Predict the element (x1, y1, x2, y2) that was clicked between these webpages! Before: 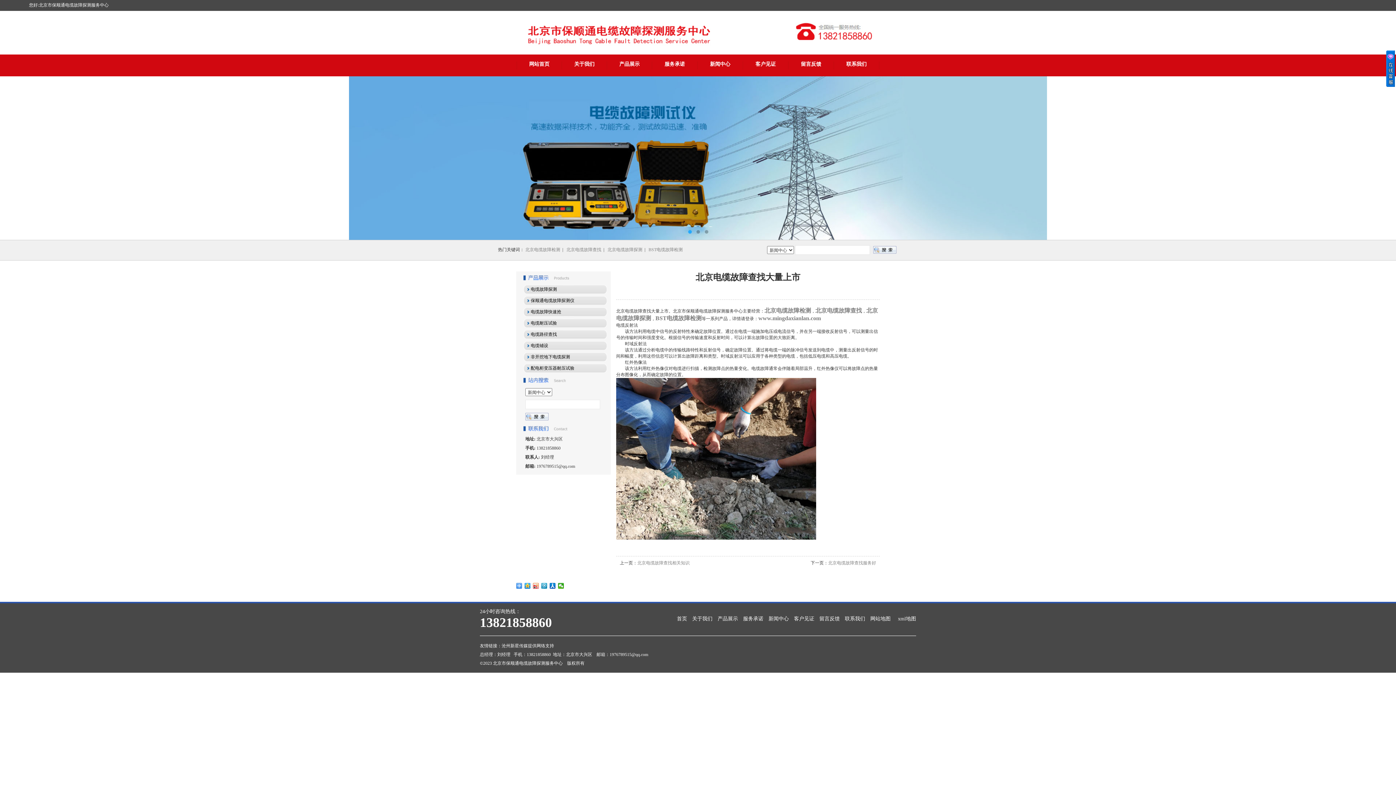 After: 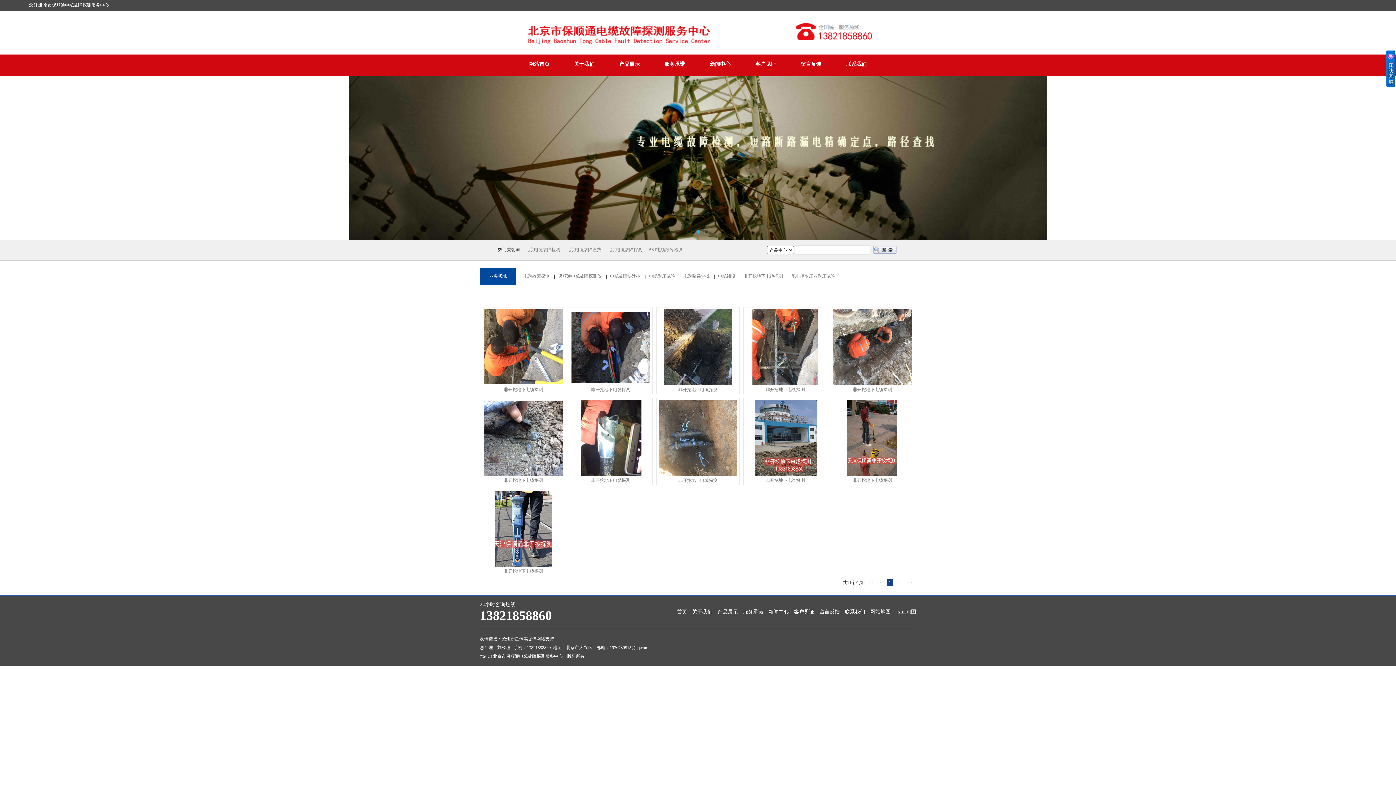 Action: bbox: (523, 351, 607, 362) label: 非开挖地下电缆探测